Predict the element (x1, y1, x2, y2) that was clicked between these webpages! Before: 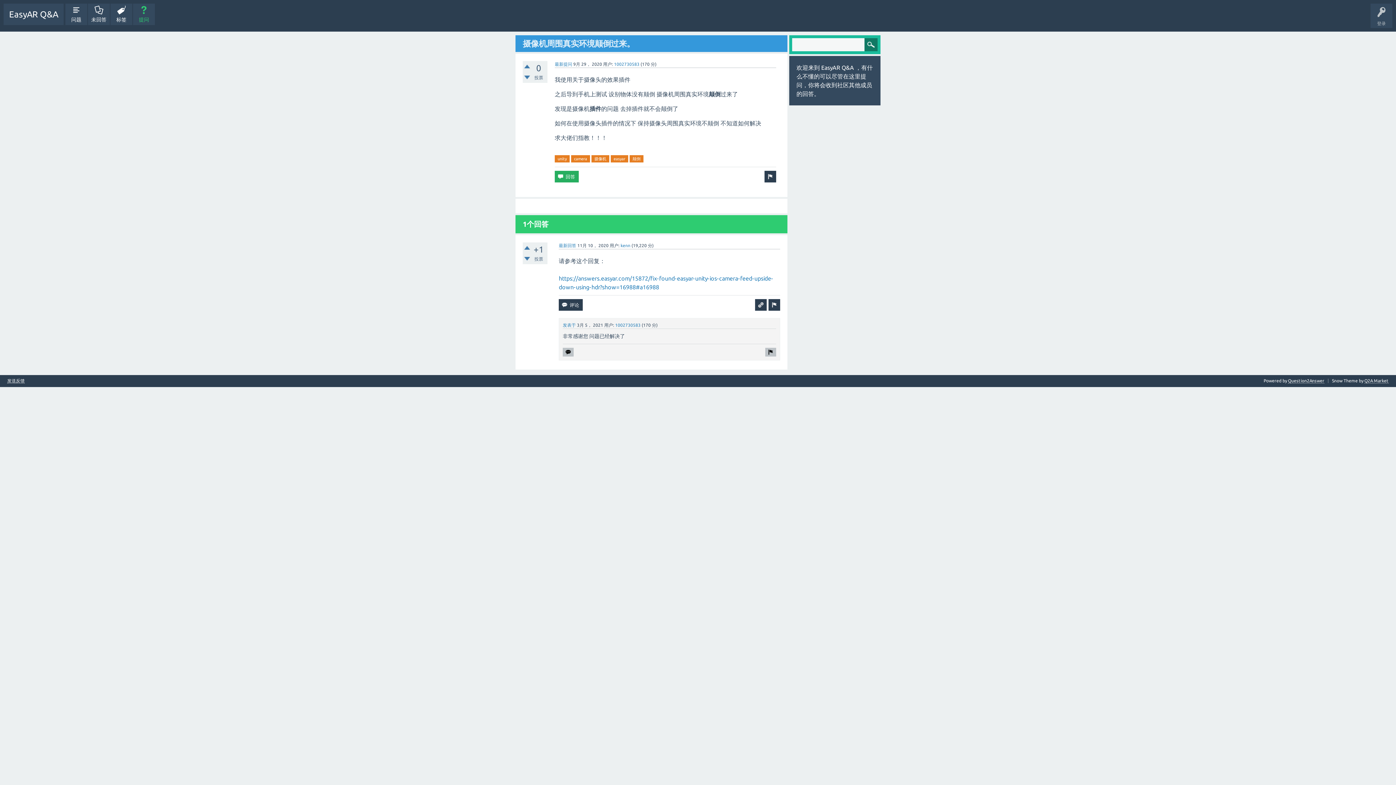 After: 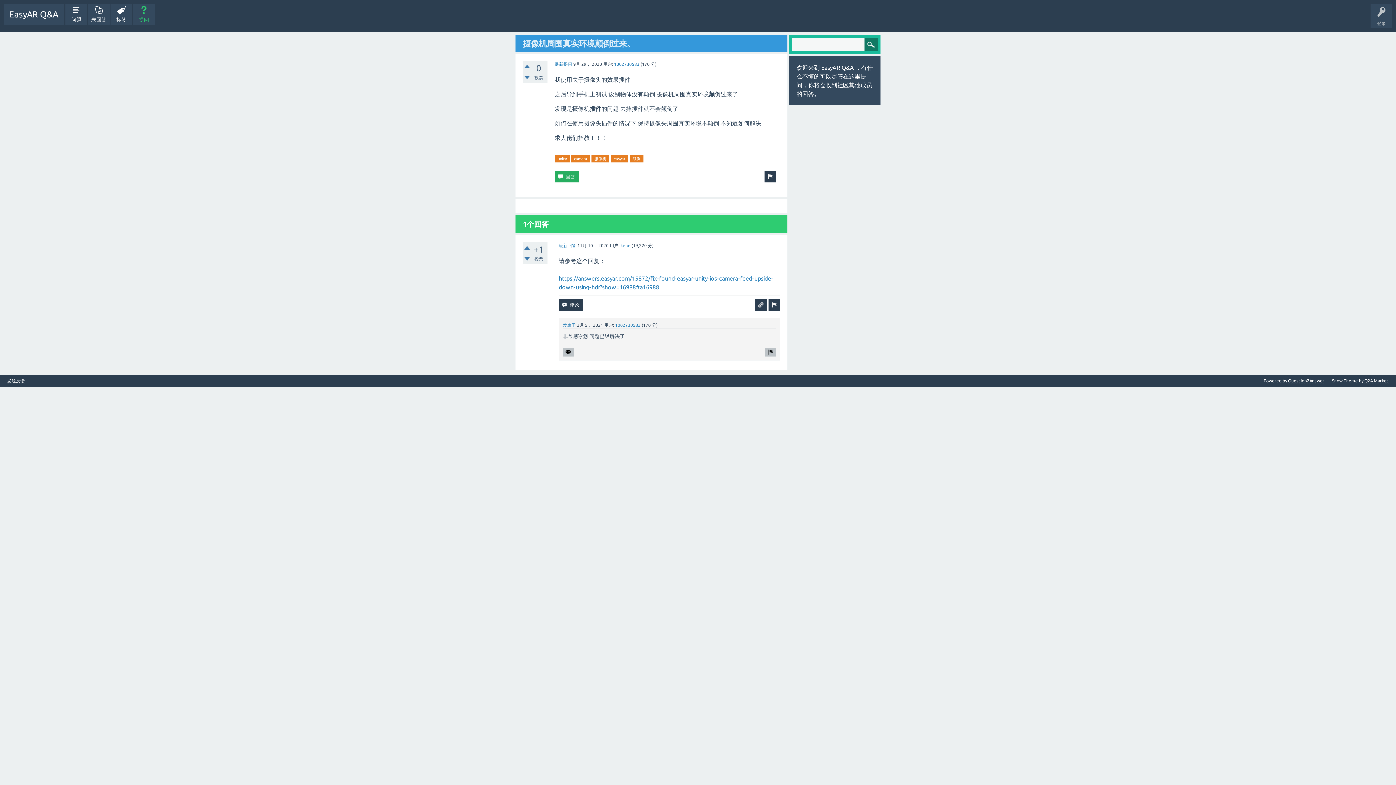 Action: bbox: (522, 38, 634, 48) label: 摄像机周围真实环境颠倒过来。